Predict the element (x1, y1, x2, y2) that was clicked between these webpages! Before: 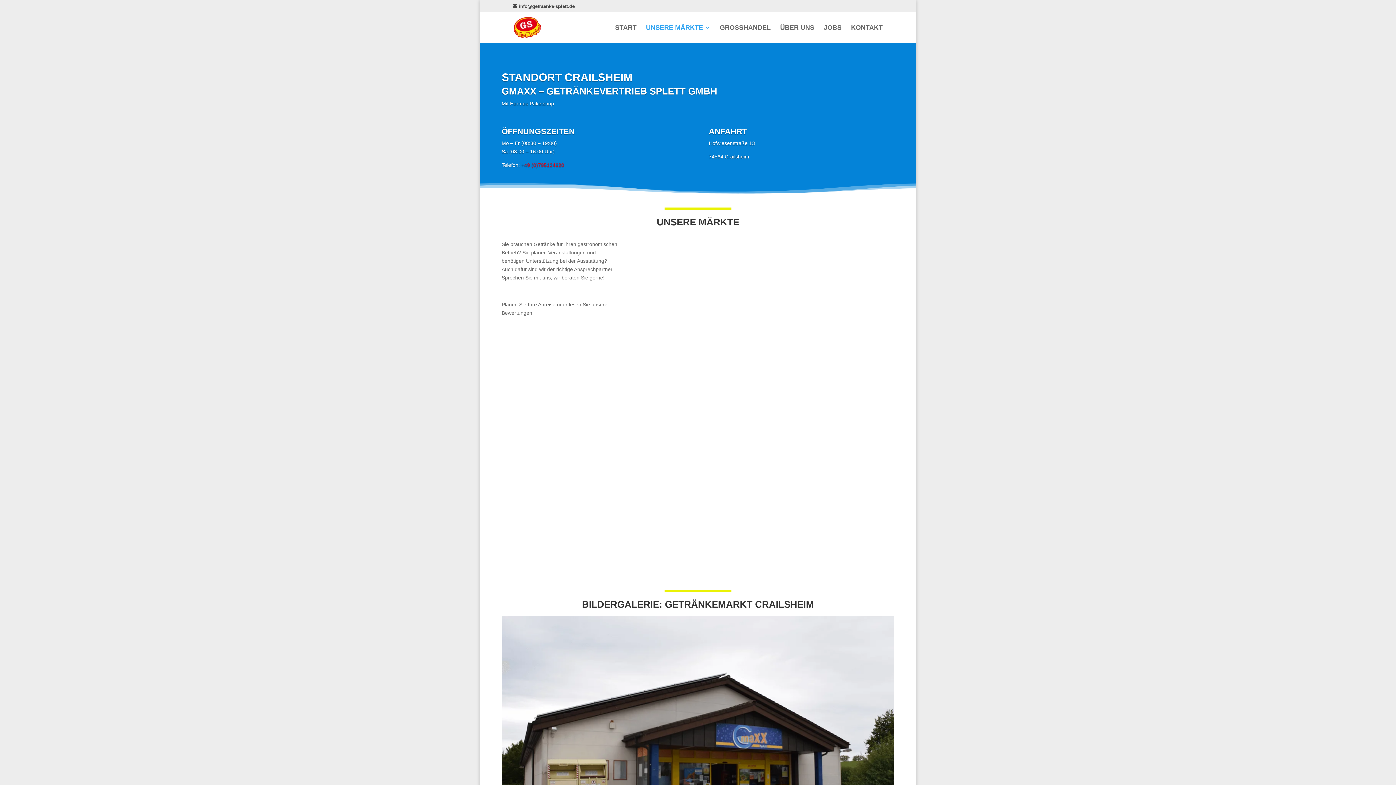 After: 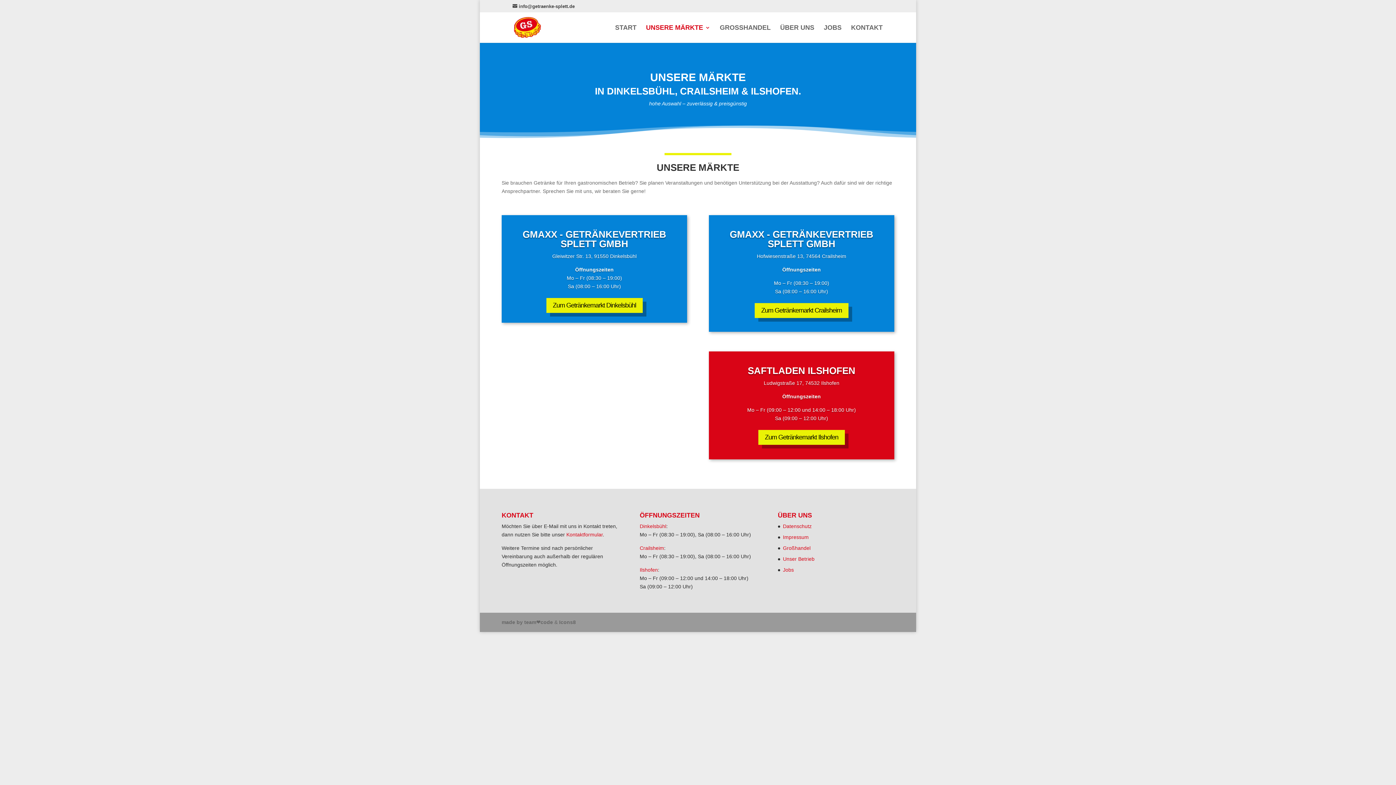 Action: label: UNSERE MÄRKTE bbox: (646, 24, 710, 42)